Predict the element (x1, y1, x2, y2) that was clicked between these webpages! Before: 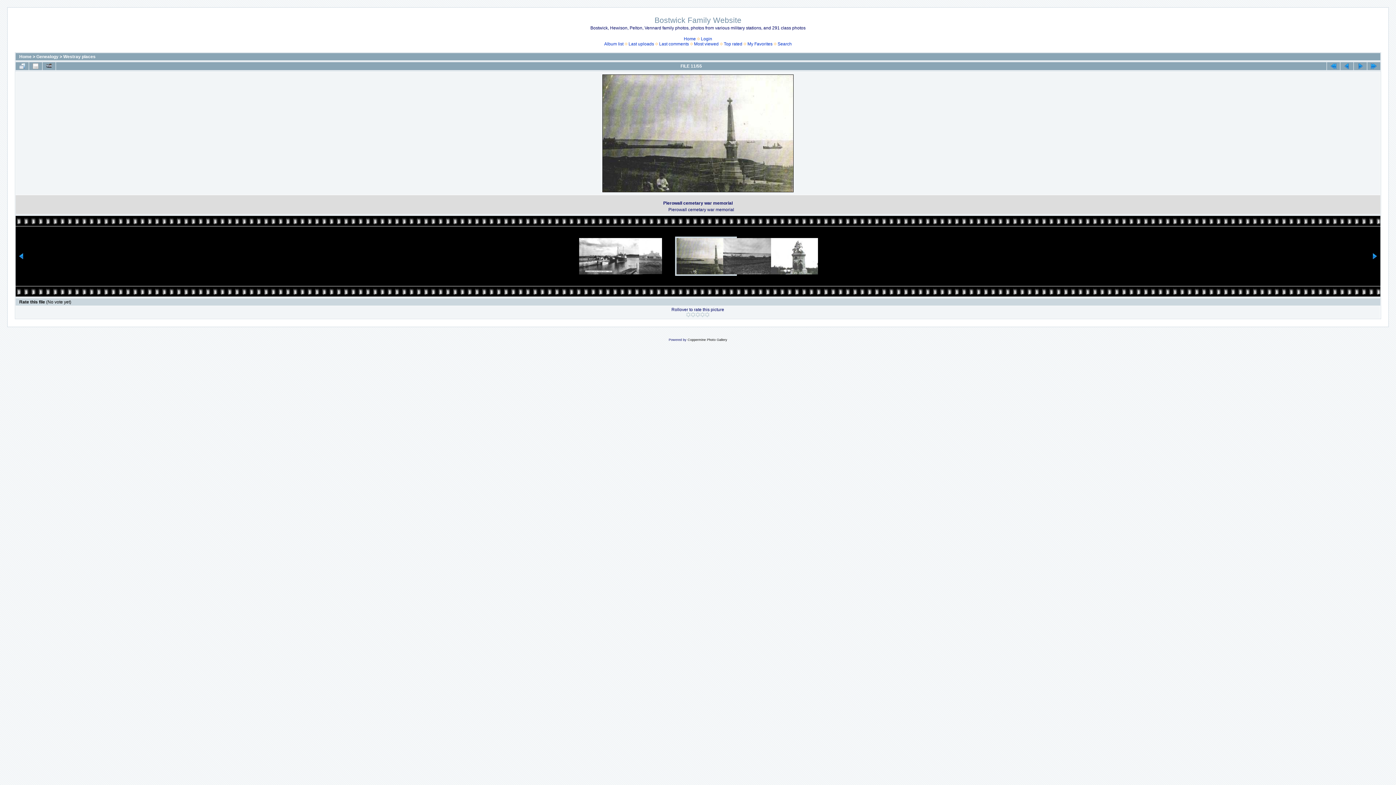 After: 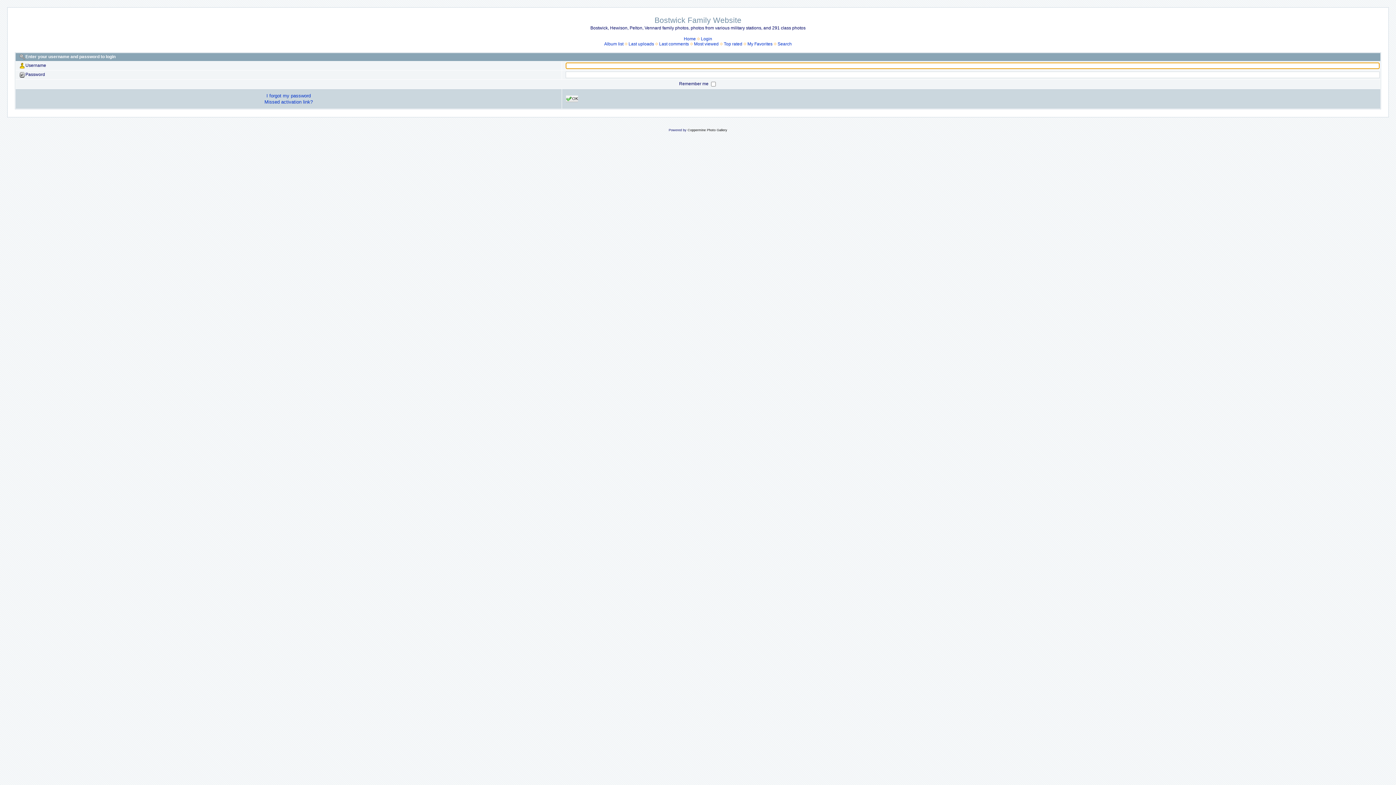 Action: label: Login bbox: (701, 36, 712, 41)